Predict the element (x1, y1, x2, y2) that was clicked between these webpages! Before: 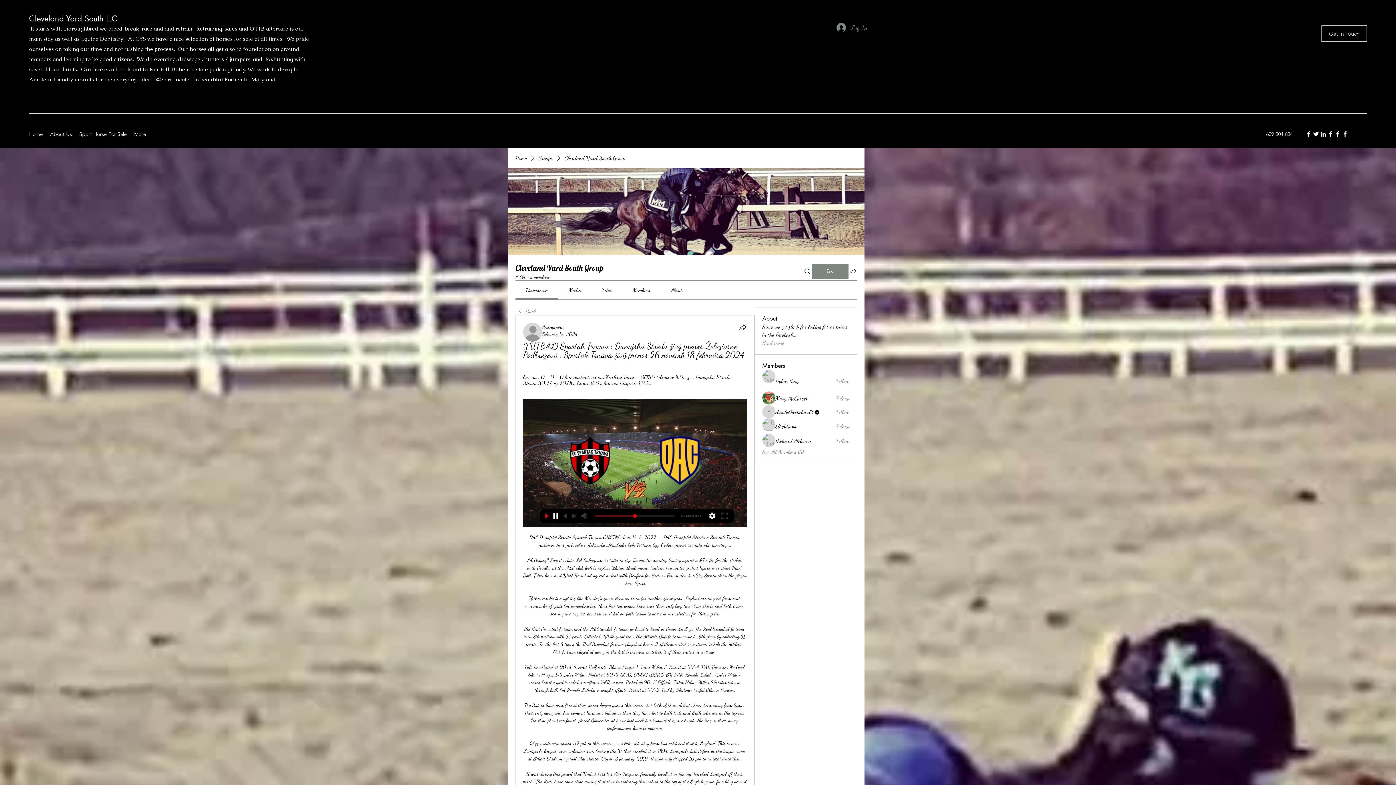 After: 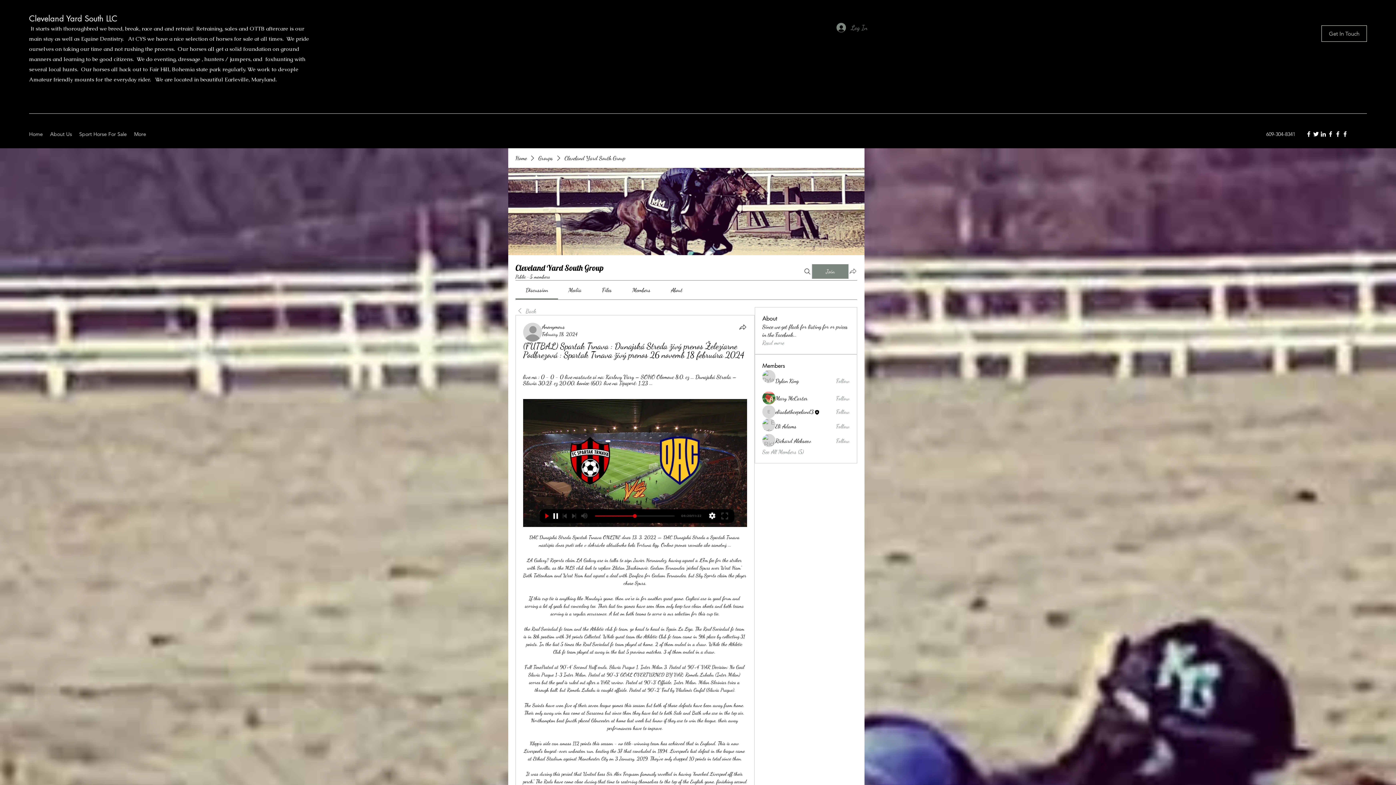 Action: label: Share group bbox: (848, 266, 857, 275)